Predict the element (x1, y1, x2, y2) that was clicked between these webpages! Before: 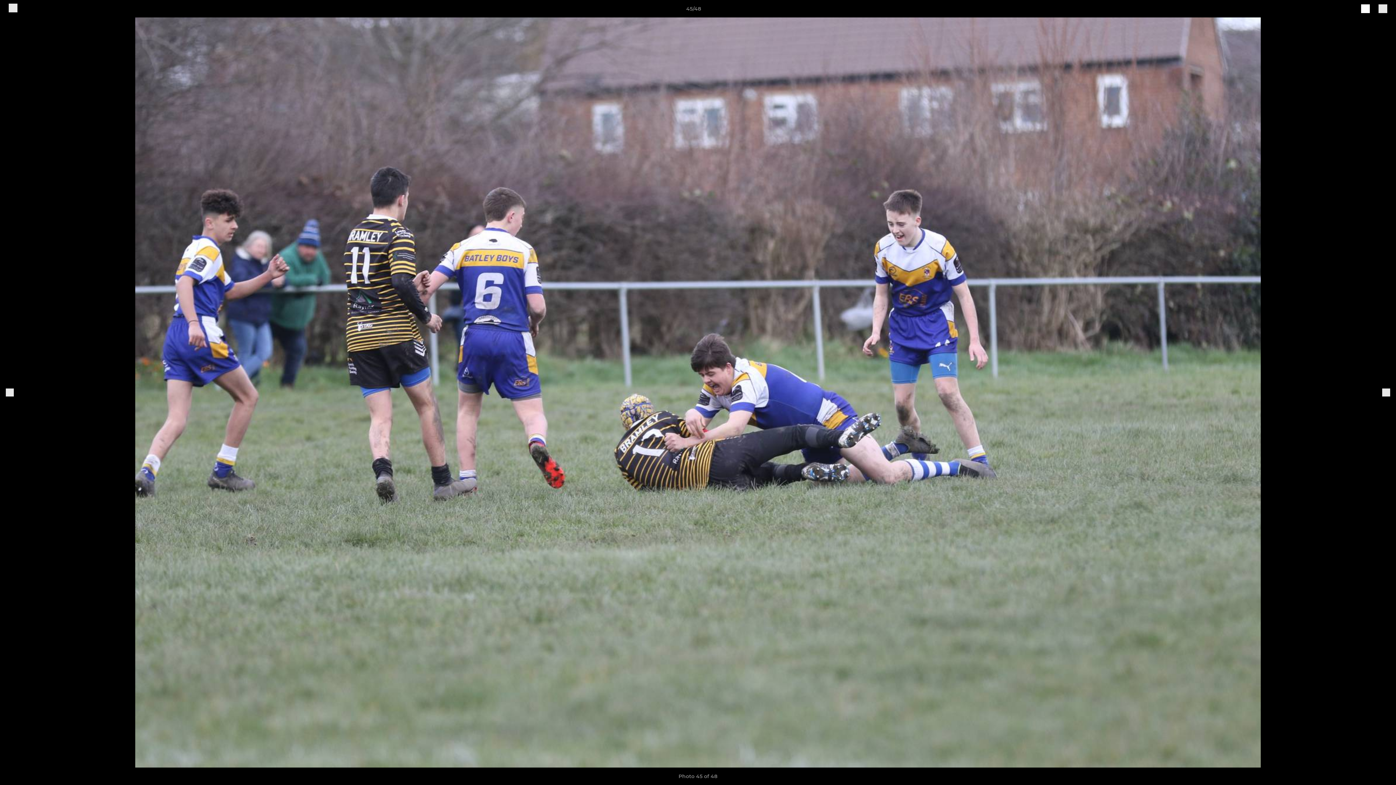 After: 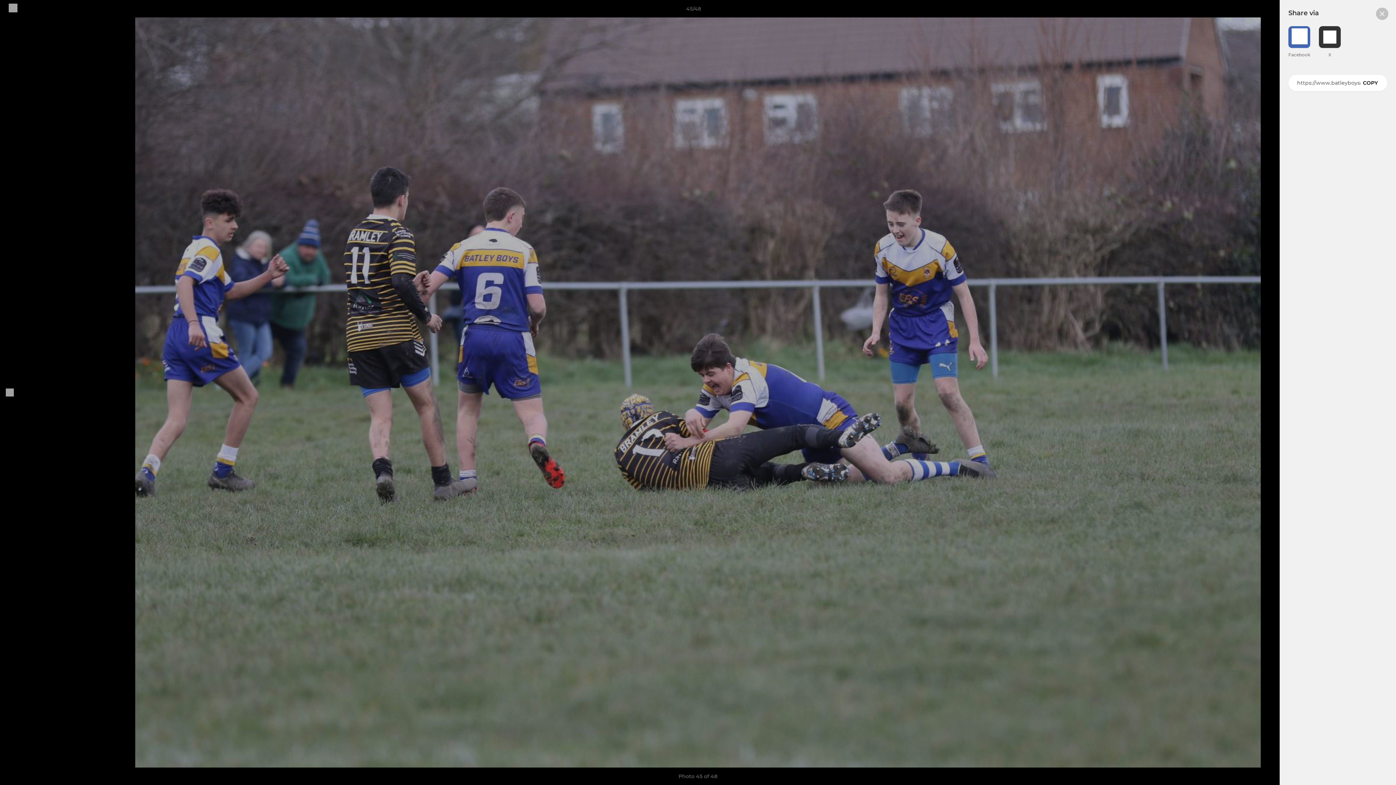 Action: bbox: (1361, 7, 1370, 13) label: share